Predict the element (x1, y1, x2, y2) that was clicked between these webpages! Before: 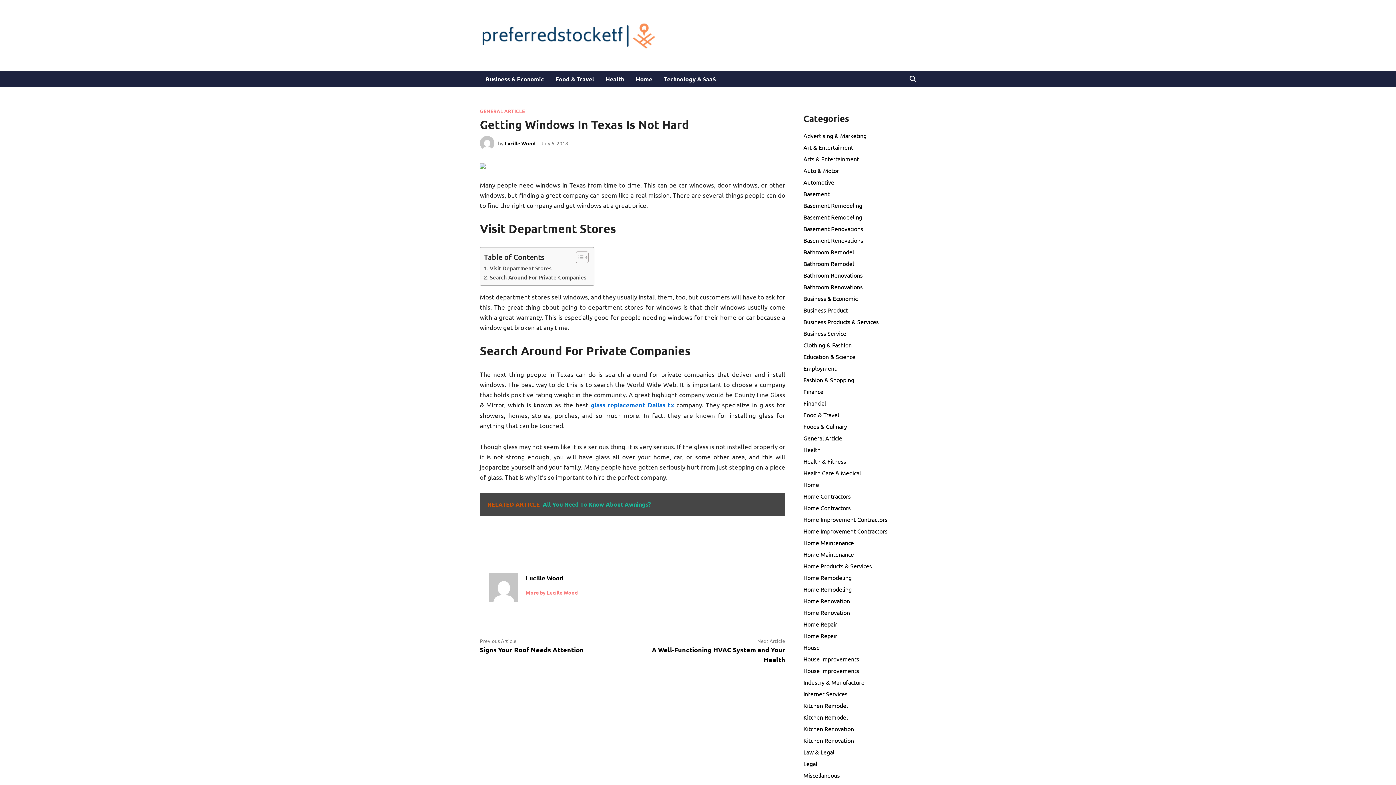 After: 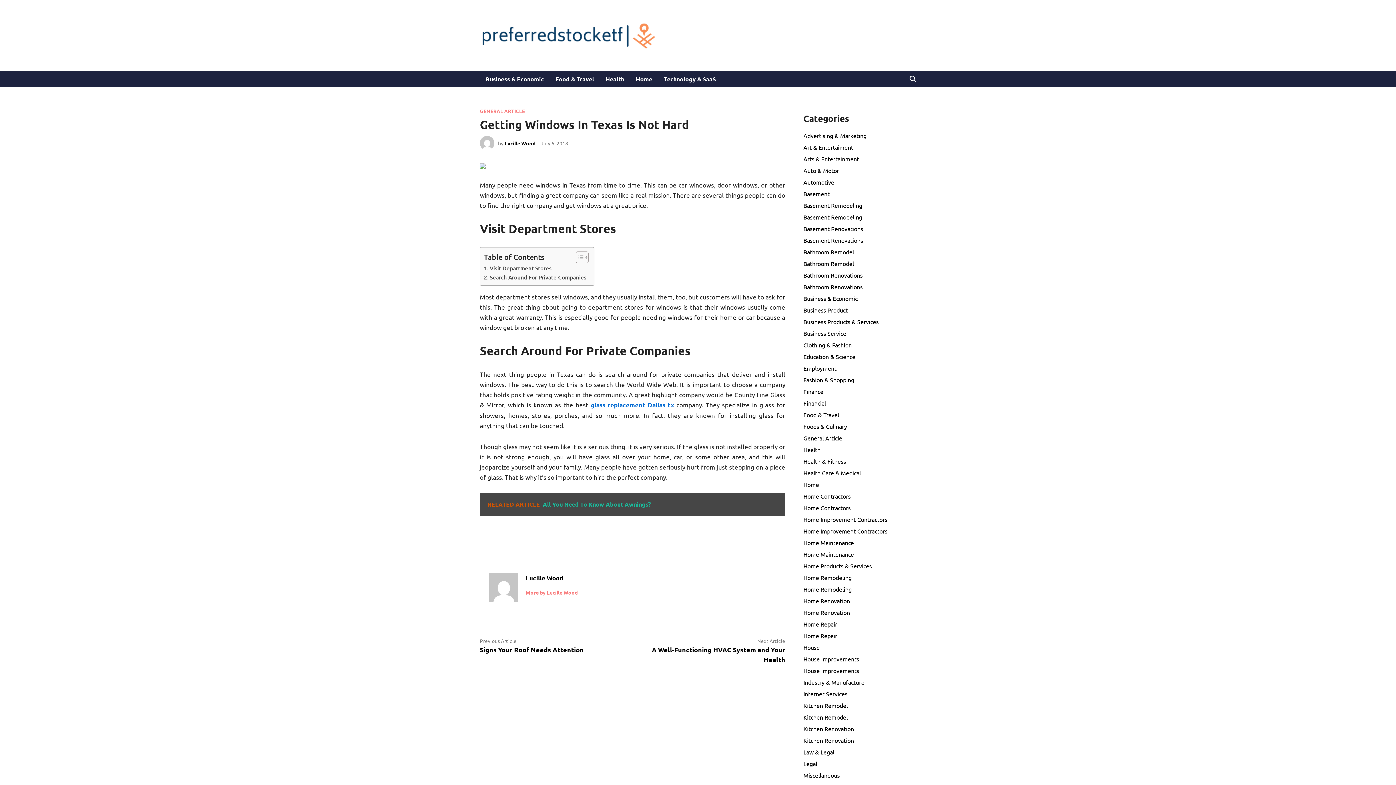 Action: bbox: (480, 493, 785, 516) label: RELATED ARTICLE  All You Need To Know About Awnings?